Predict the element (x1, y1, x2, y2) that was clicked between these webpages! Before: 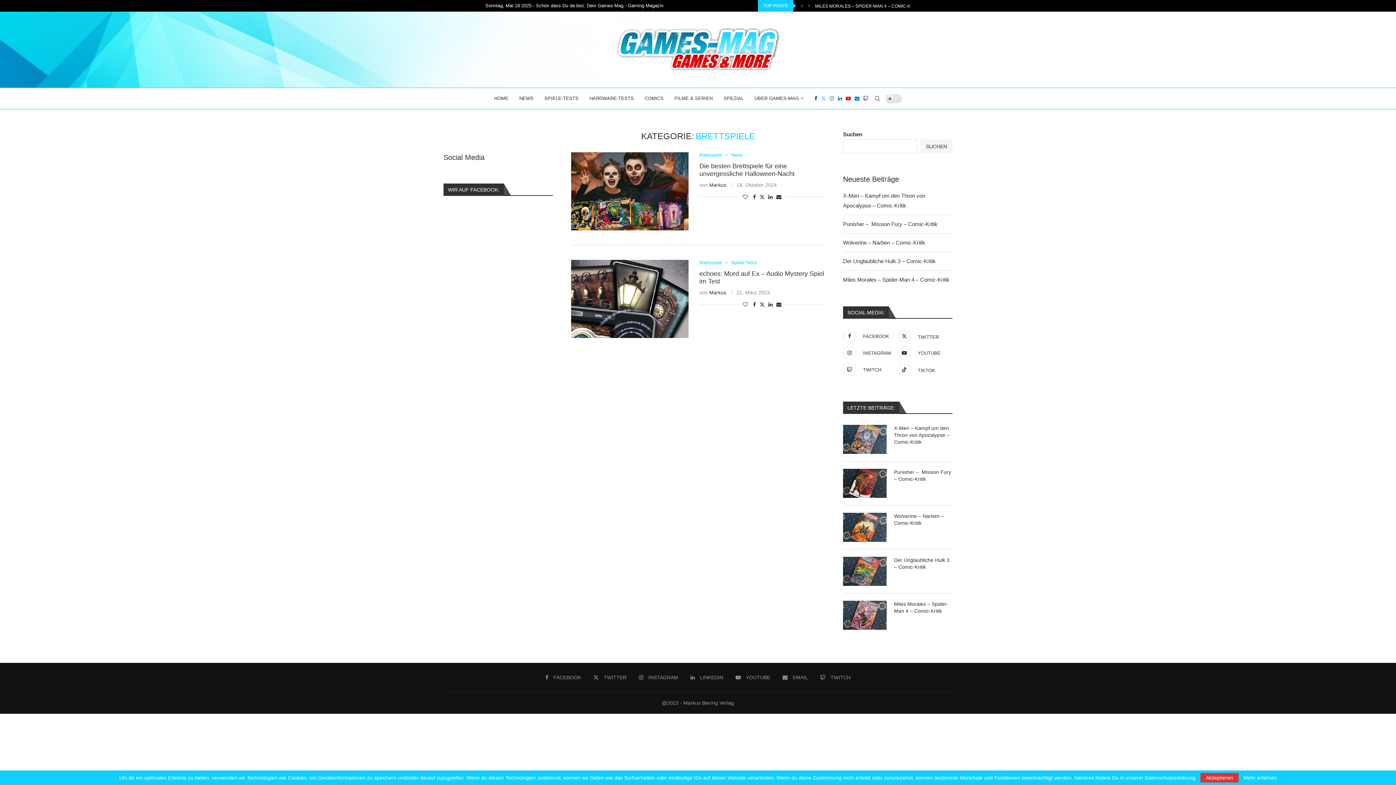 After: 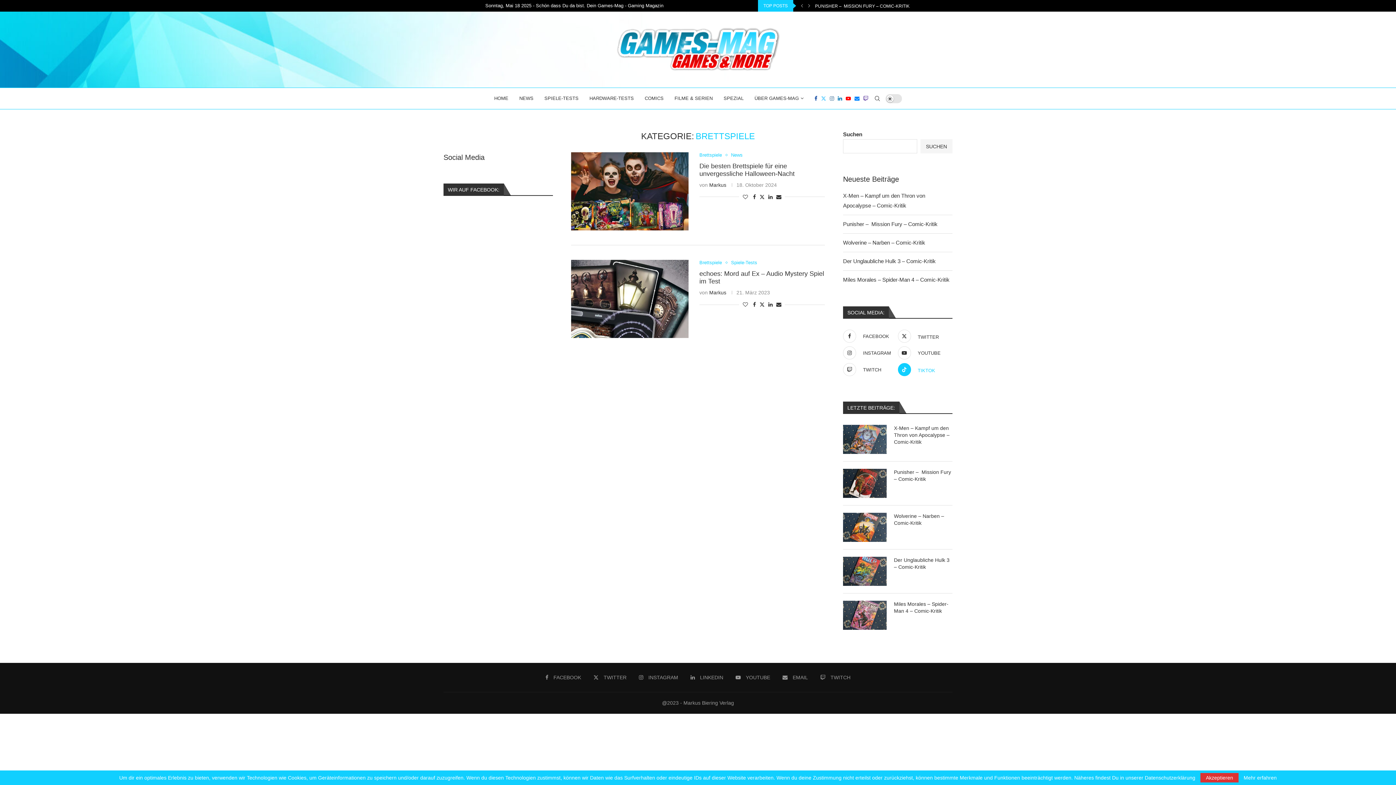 Action: bbox: (896, 363, 950, 376) label: Tiktok